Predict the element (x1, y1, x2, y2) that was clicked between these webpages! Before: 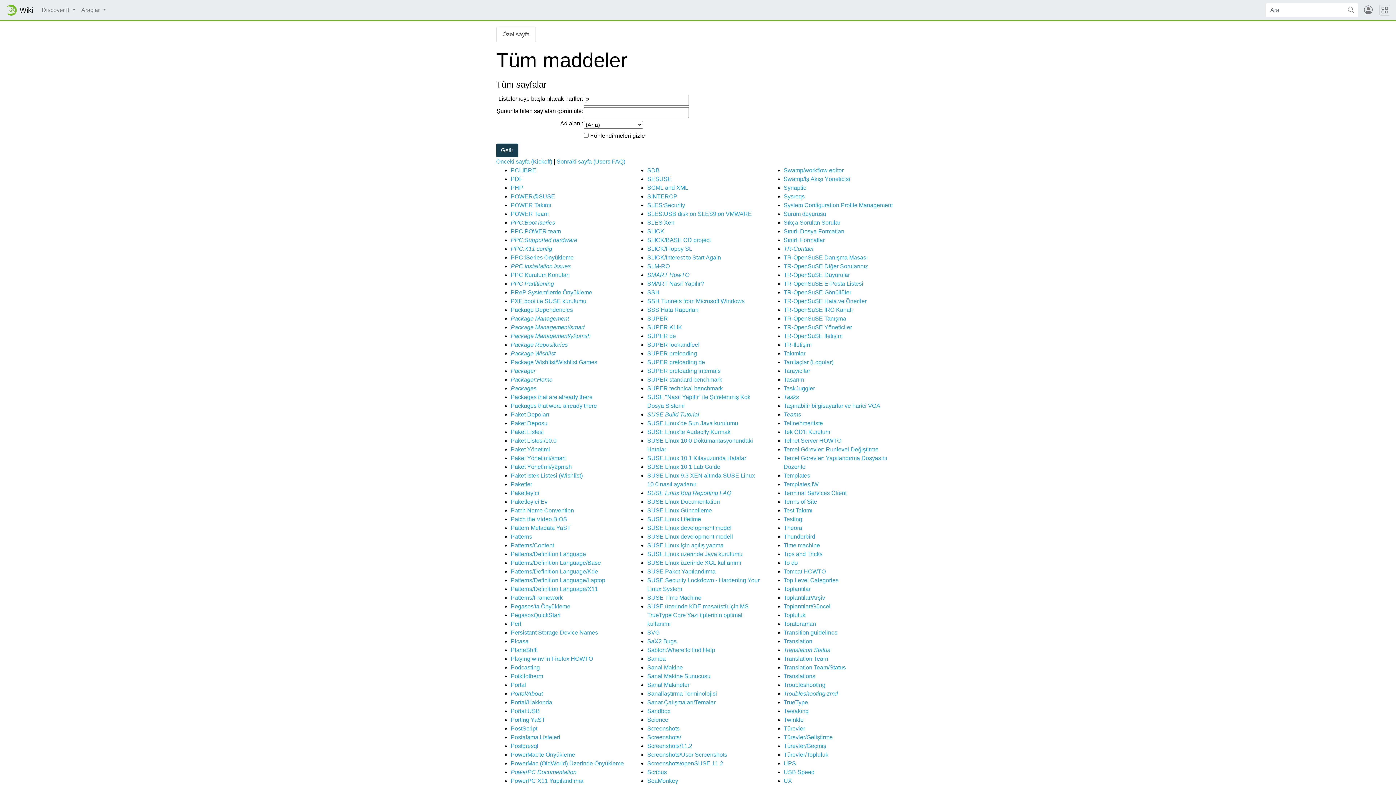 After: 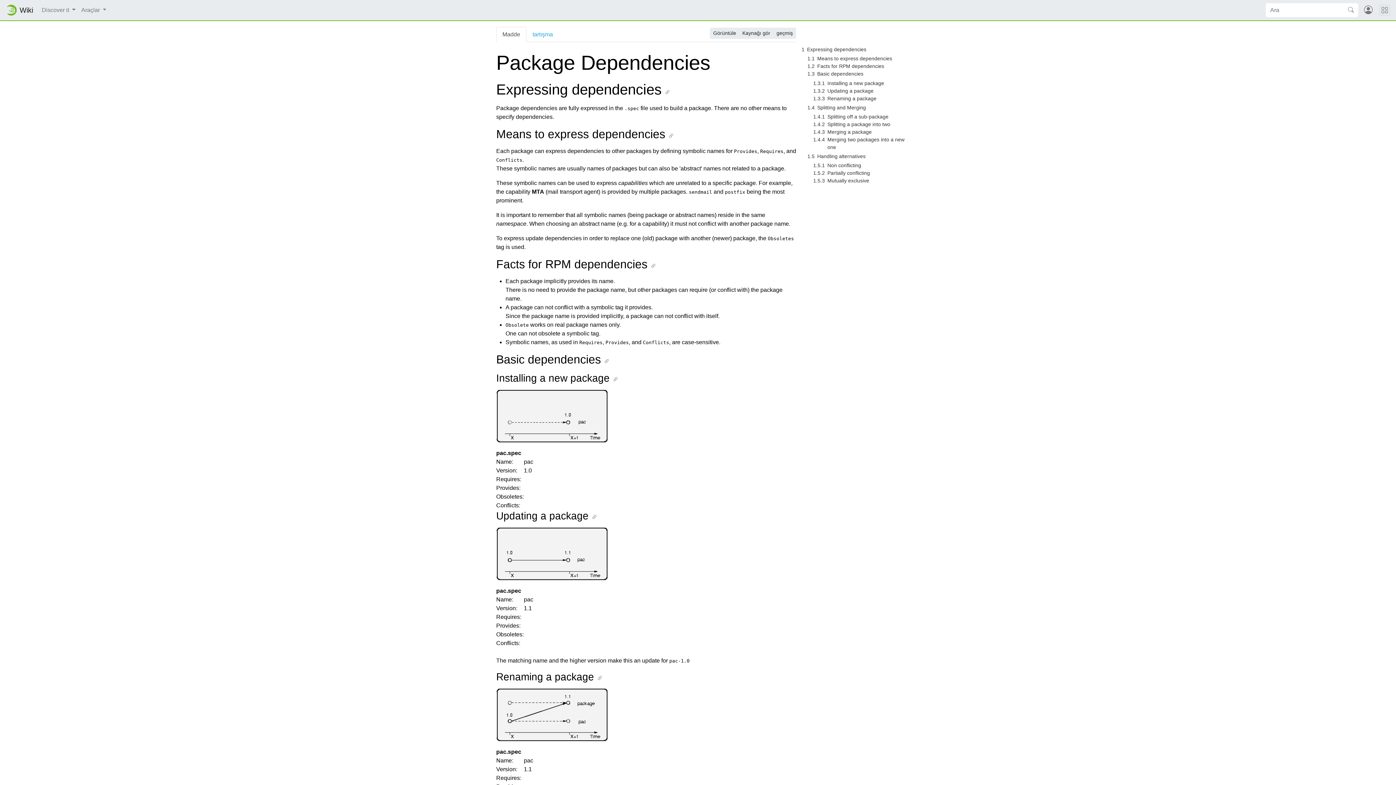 Action: label: Package Dependencies bbox: (510, 306, 573, 313)